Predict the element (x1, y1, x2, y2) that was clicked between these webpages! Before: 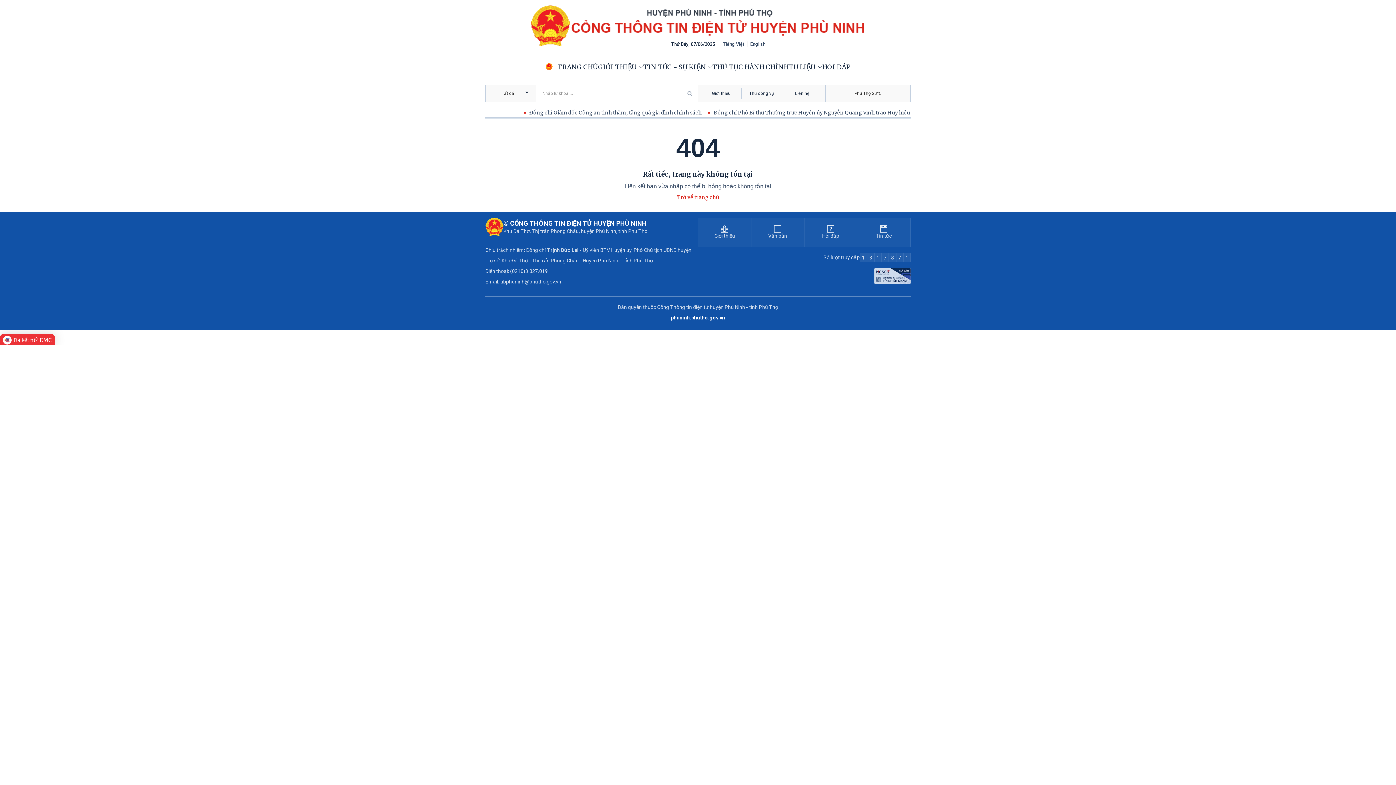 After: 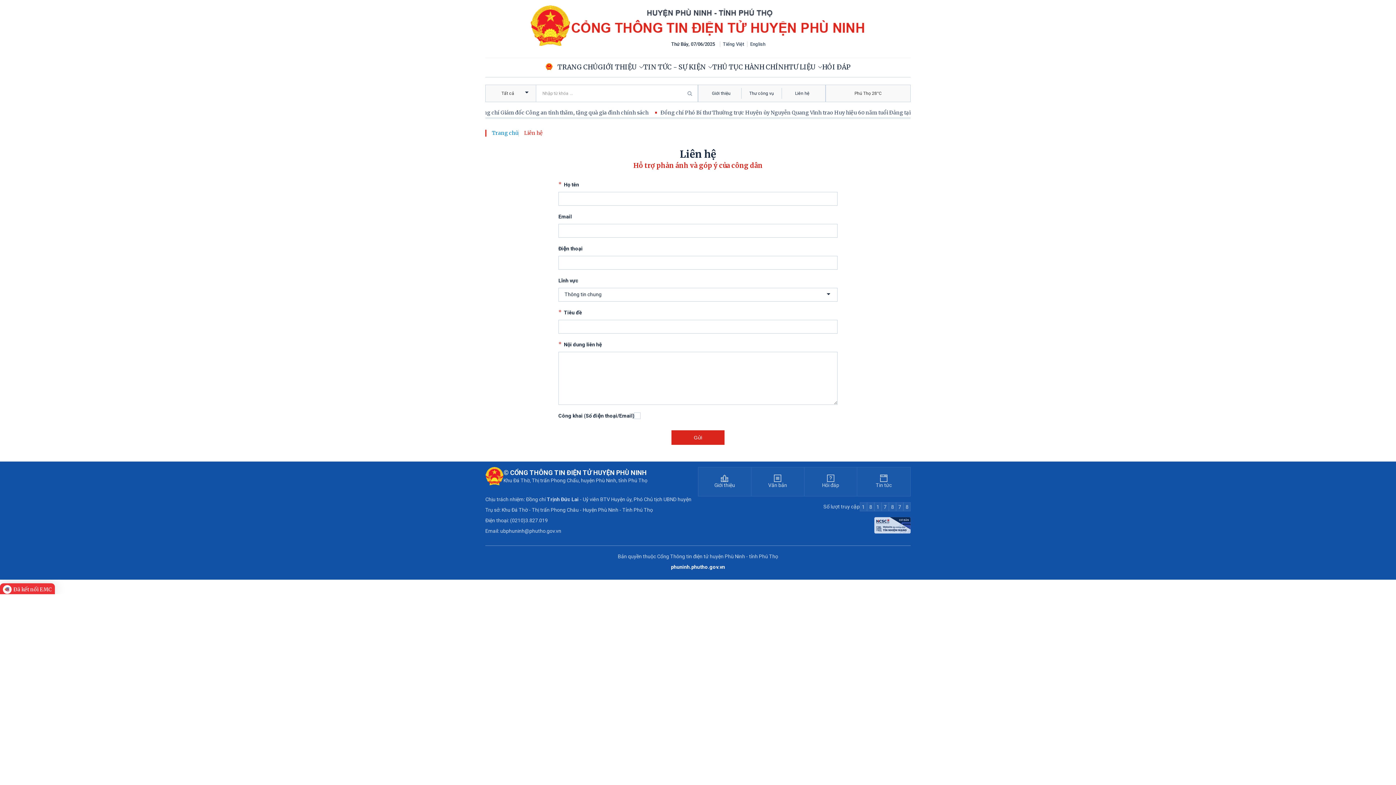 Action: label: Liên hệ bbox: (795, 90, 809, 96)